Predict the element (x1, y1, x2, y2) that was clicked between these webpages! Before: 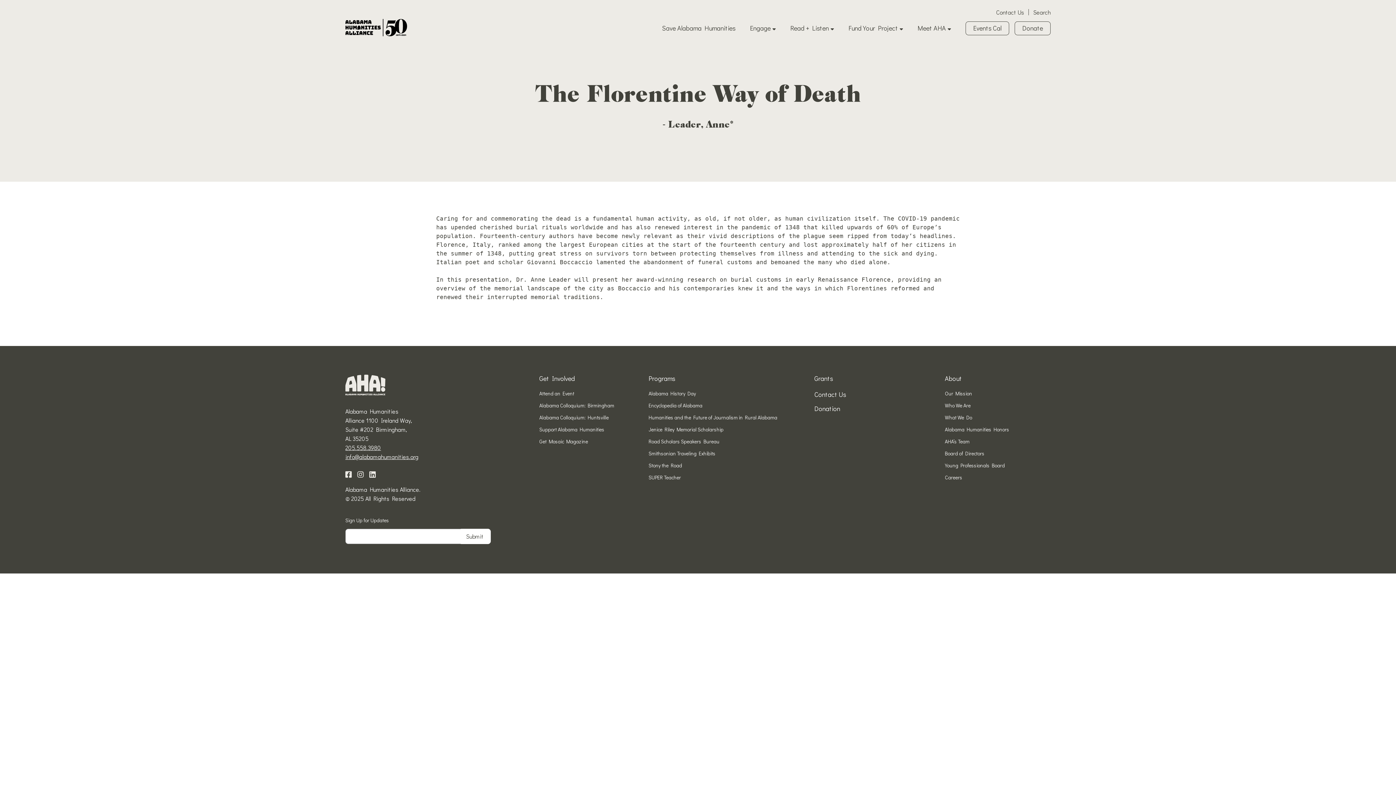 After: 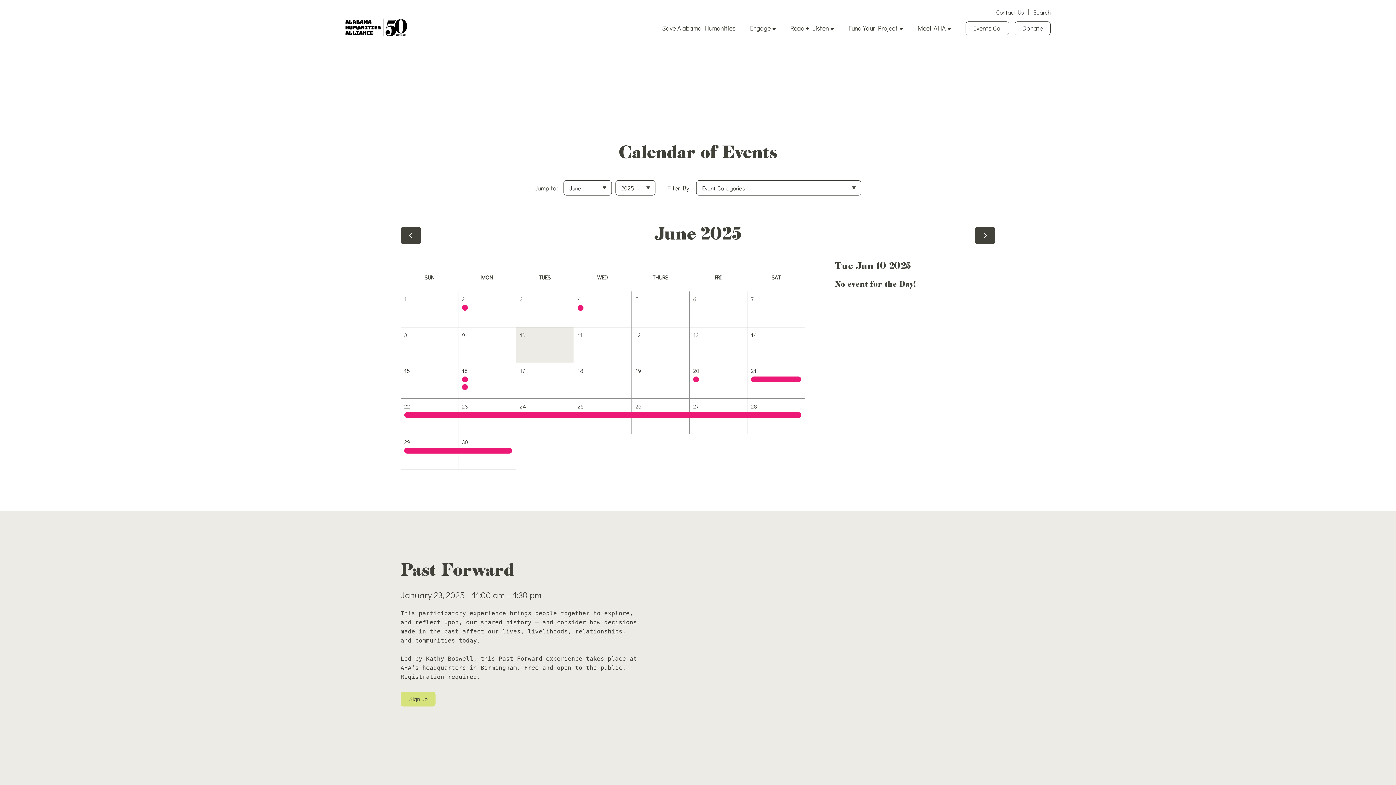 Action: label: Events Cal bbox: (965, 21, 1009, 35)